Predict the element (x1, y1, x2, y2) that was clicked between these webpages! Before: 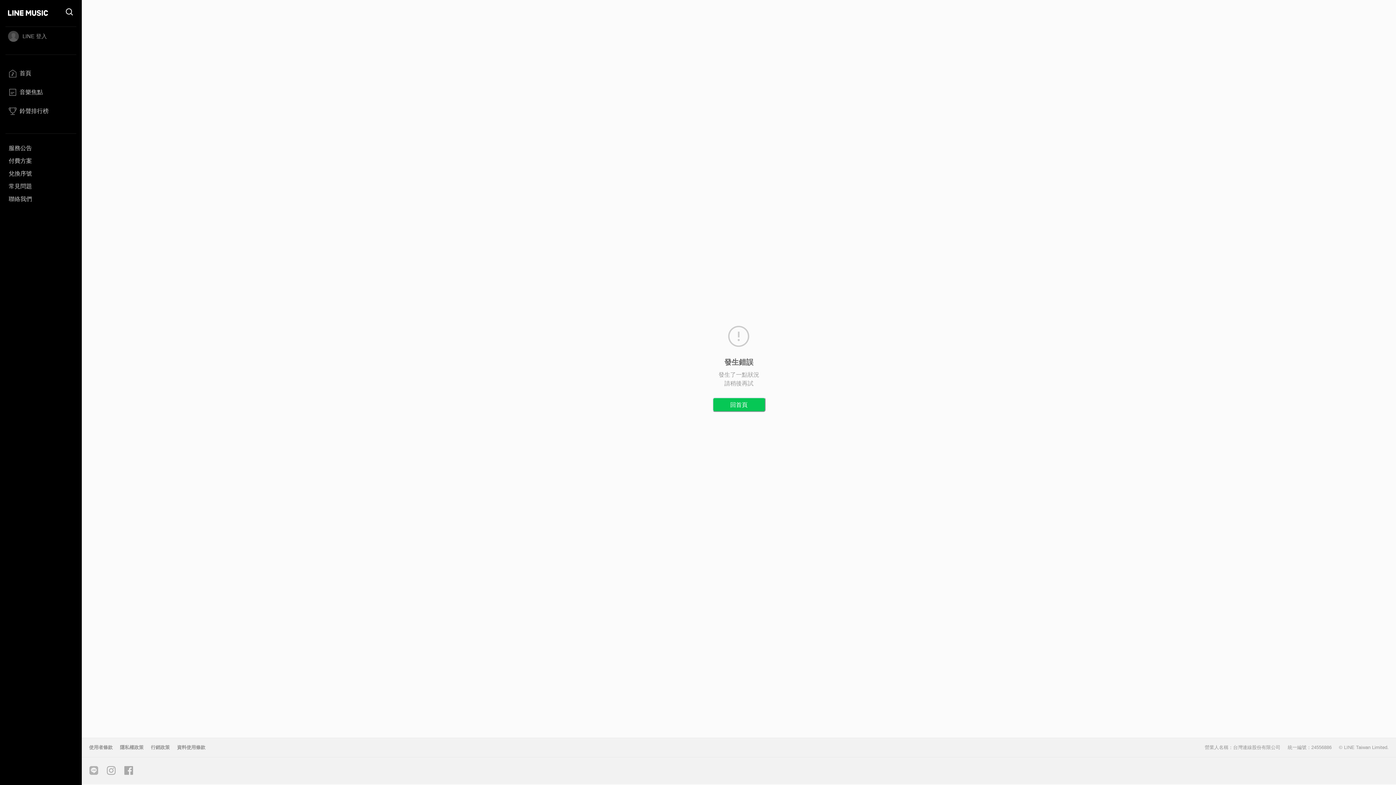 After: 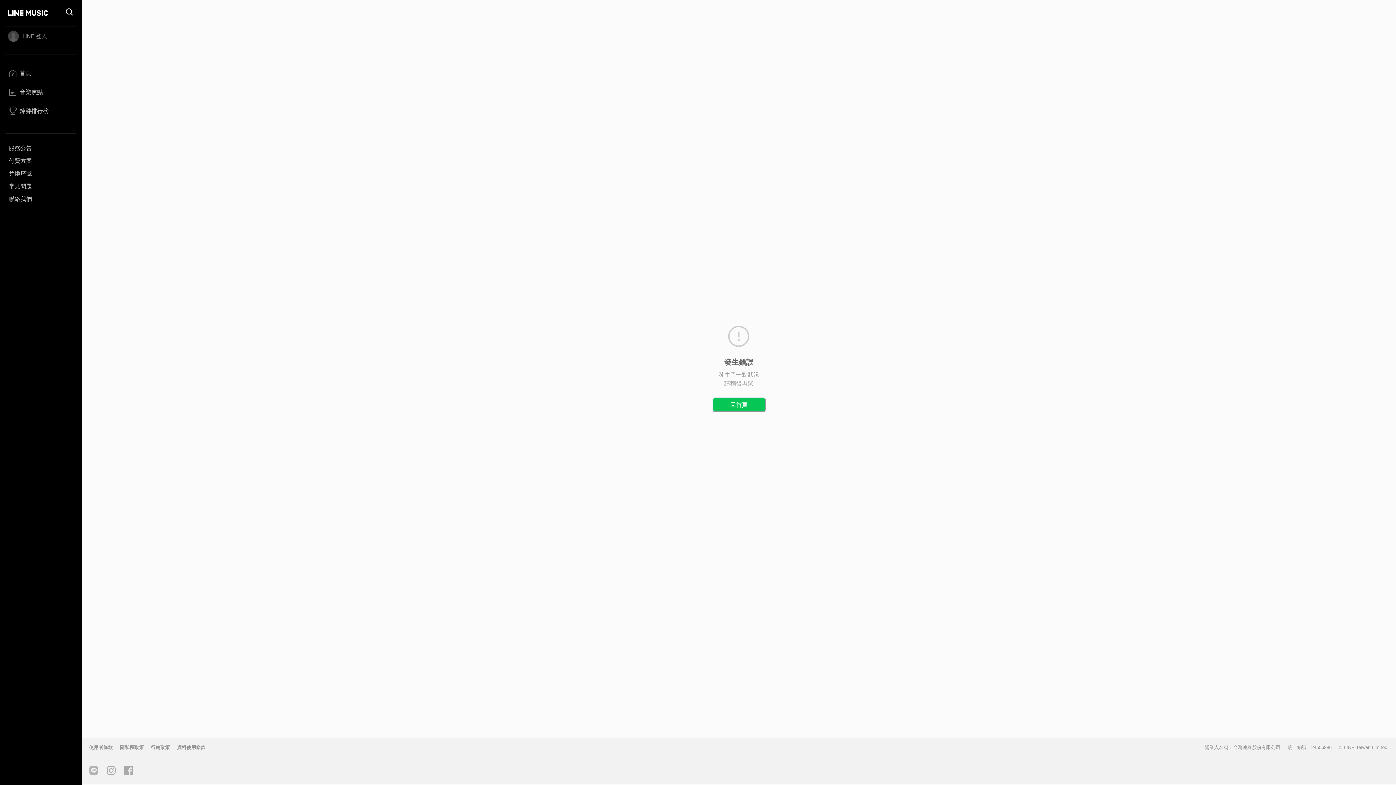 Action: bbox: (85, 762, 102, 779)